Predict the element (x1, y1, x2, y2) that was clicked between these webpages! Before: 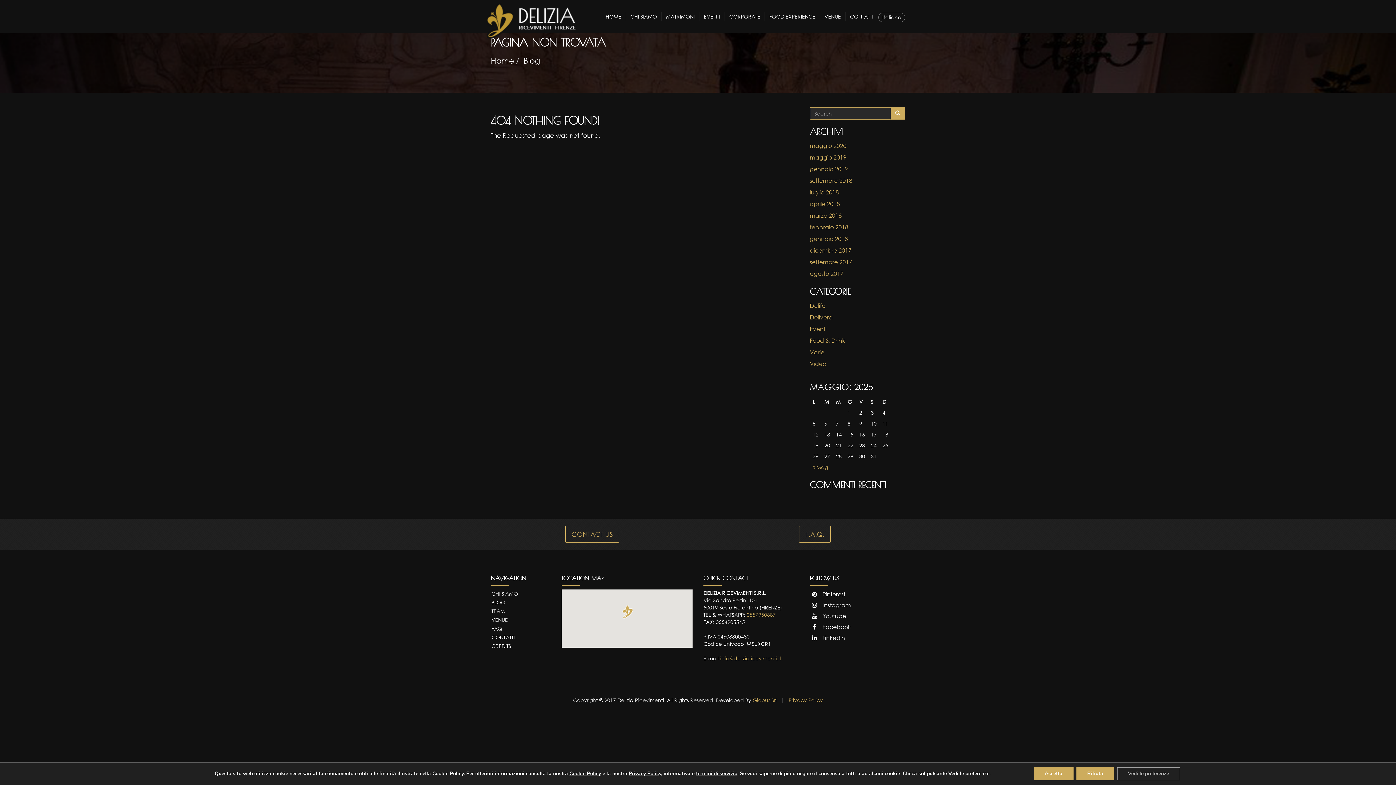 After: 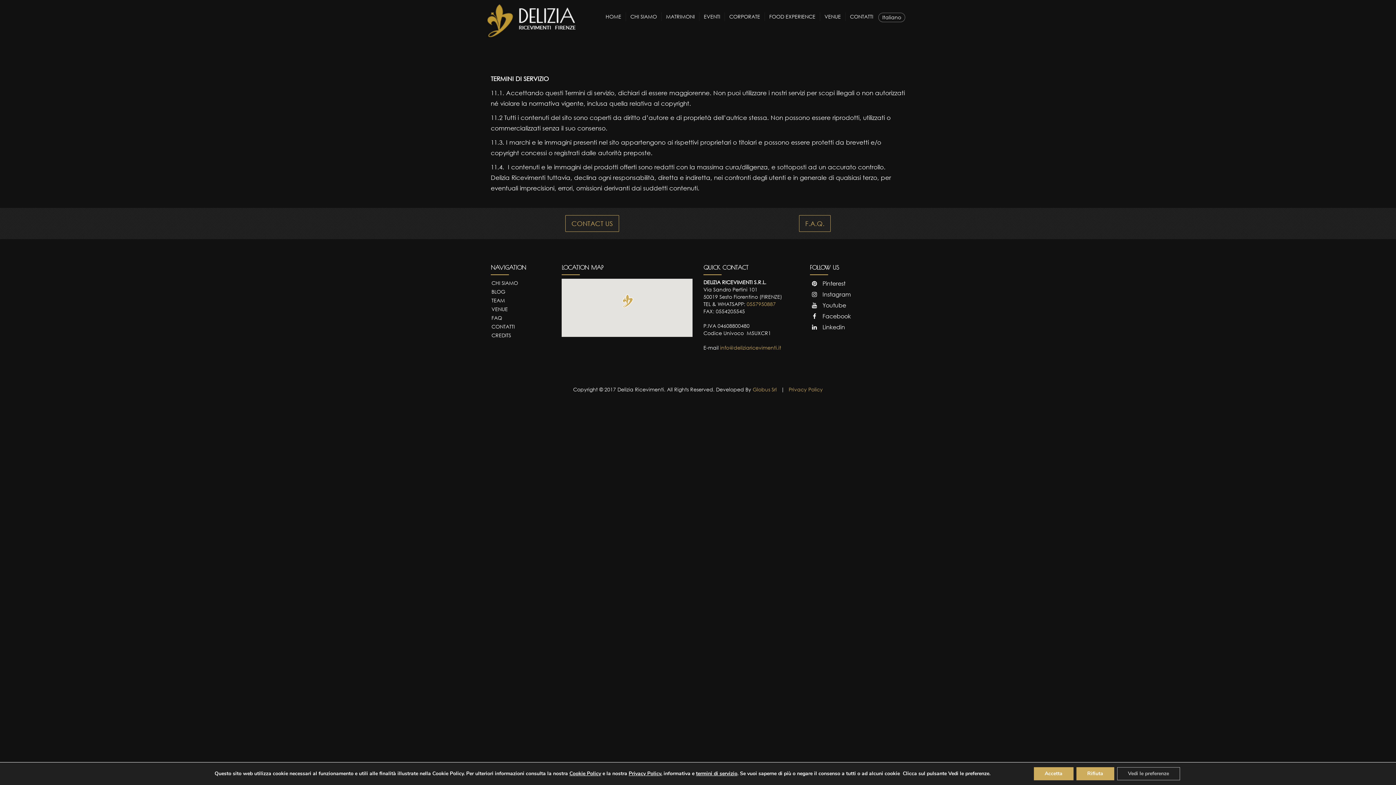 Action: bbox: (696, 770, 737, 777) label: termini di servizio